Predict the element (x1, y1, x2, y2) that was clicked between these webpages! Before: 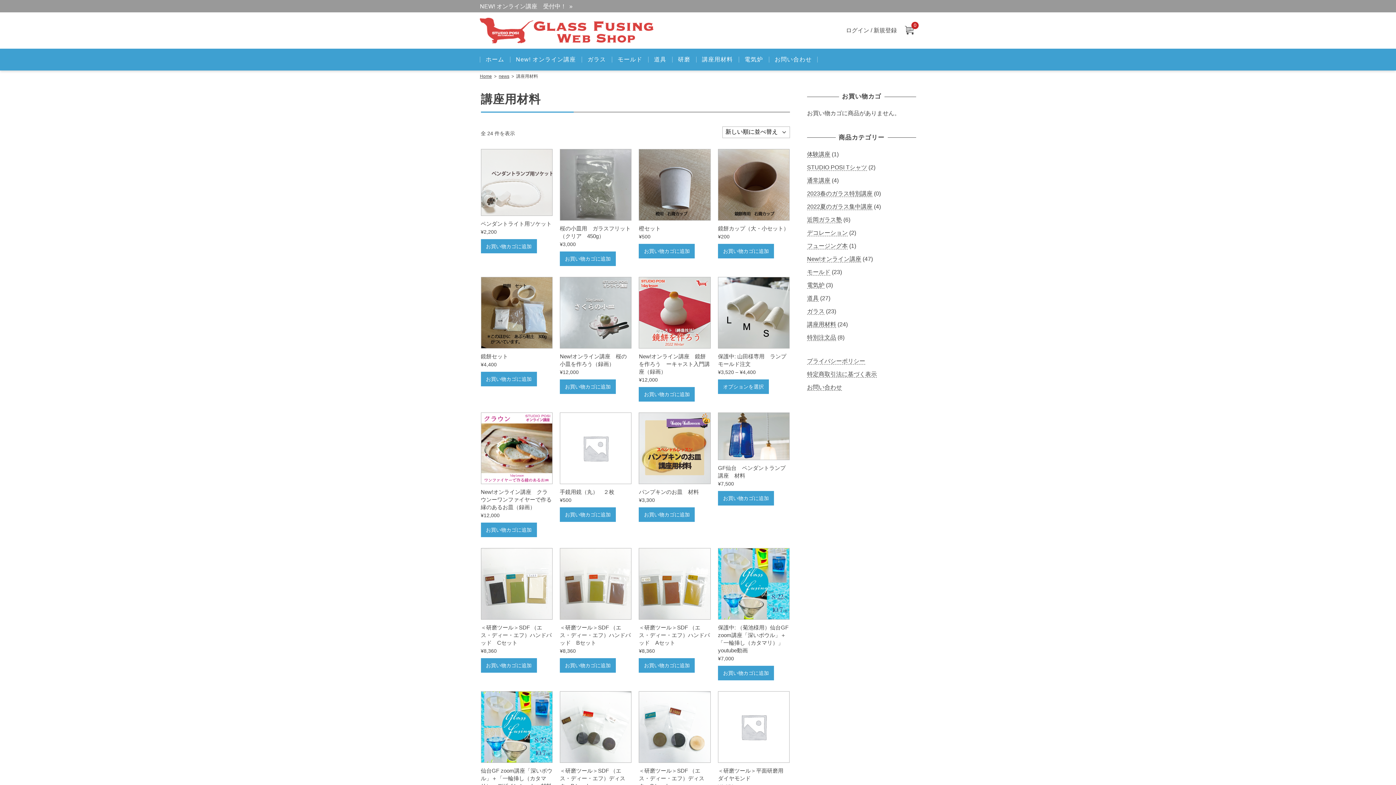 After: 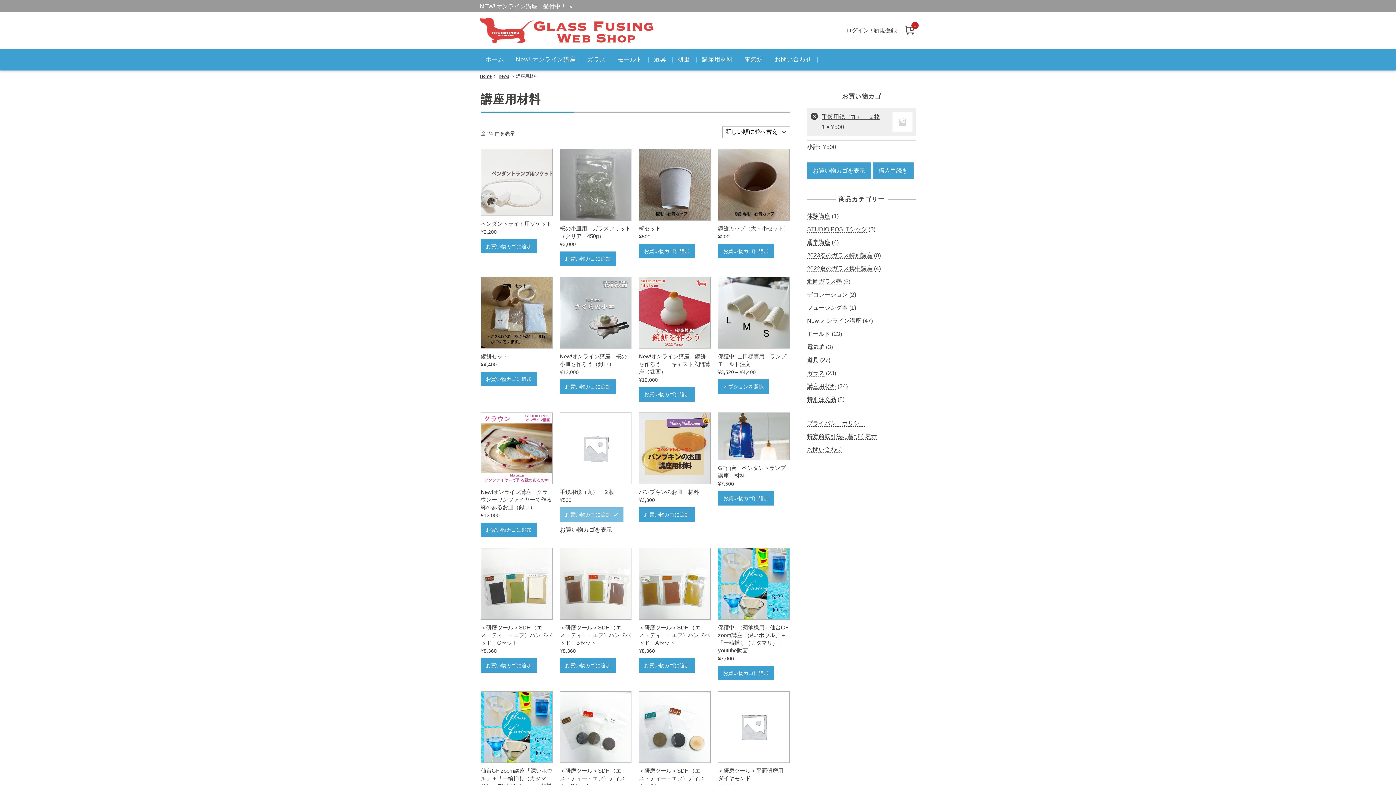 Action: bbox: (559, 507, 615, 522) label: お買い物カゴに追加: 「手鏡用鏡（丸）　２枚」